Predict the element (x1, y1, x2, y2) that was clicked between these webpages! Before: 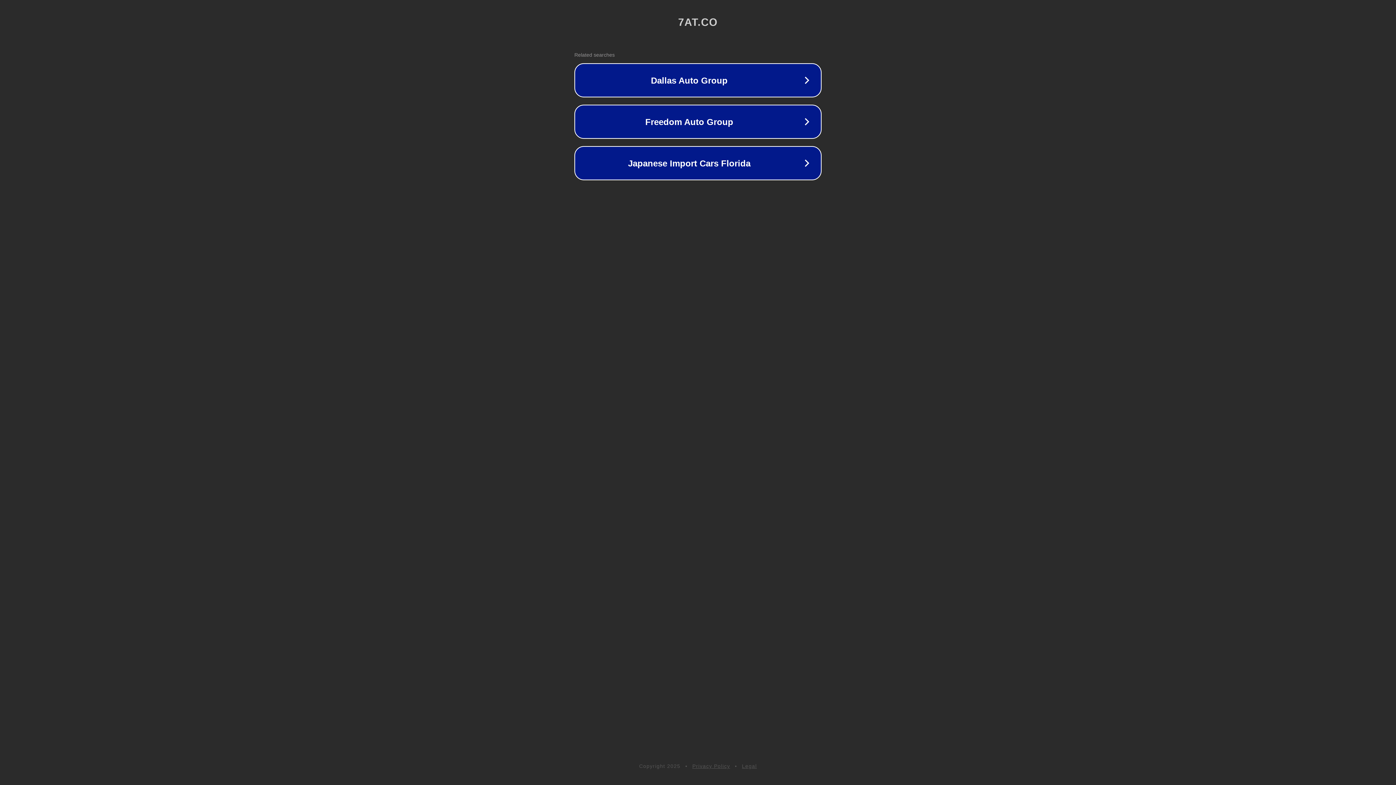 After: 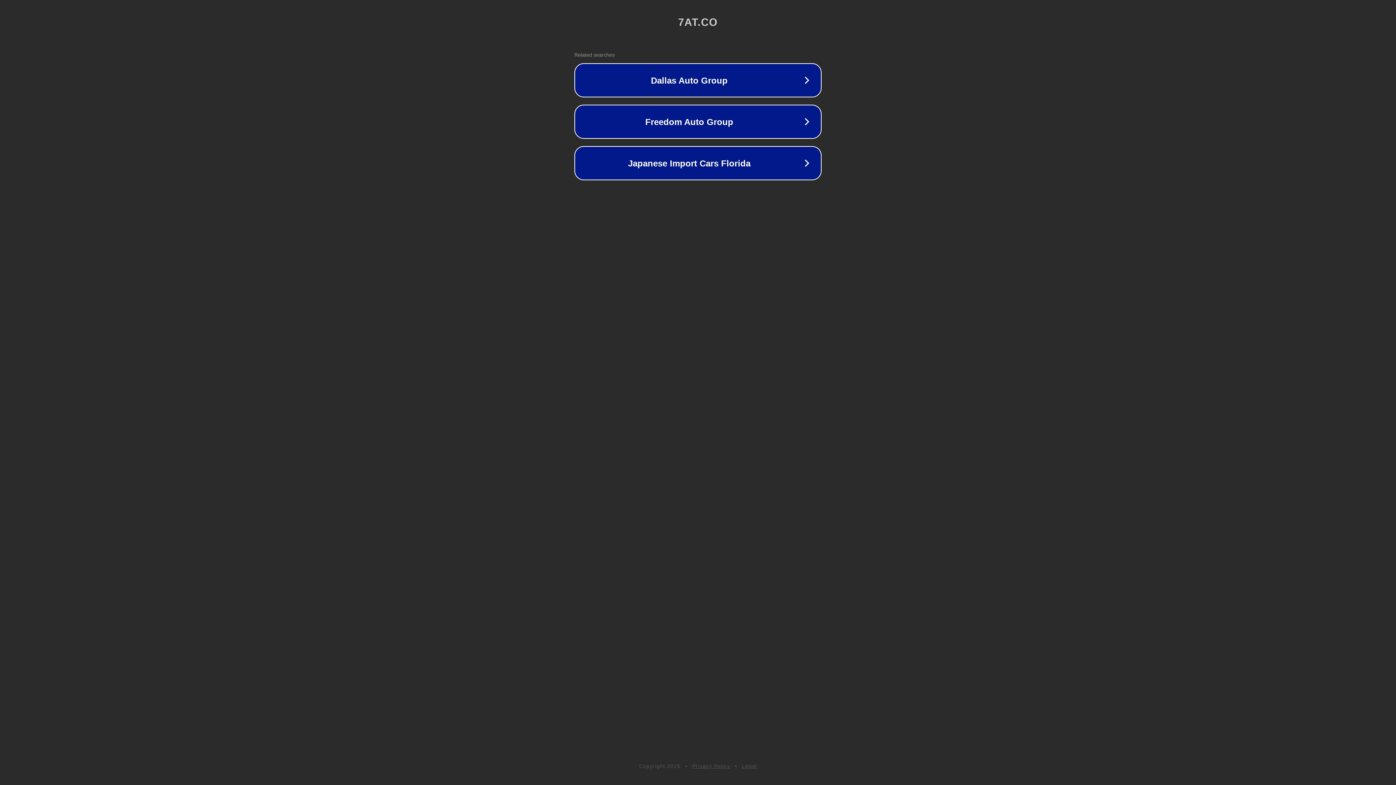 Action: bbox: (692, 763, 730, 769) label: Privacy Policy